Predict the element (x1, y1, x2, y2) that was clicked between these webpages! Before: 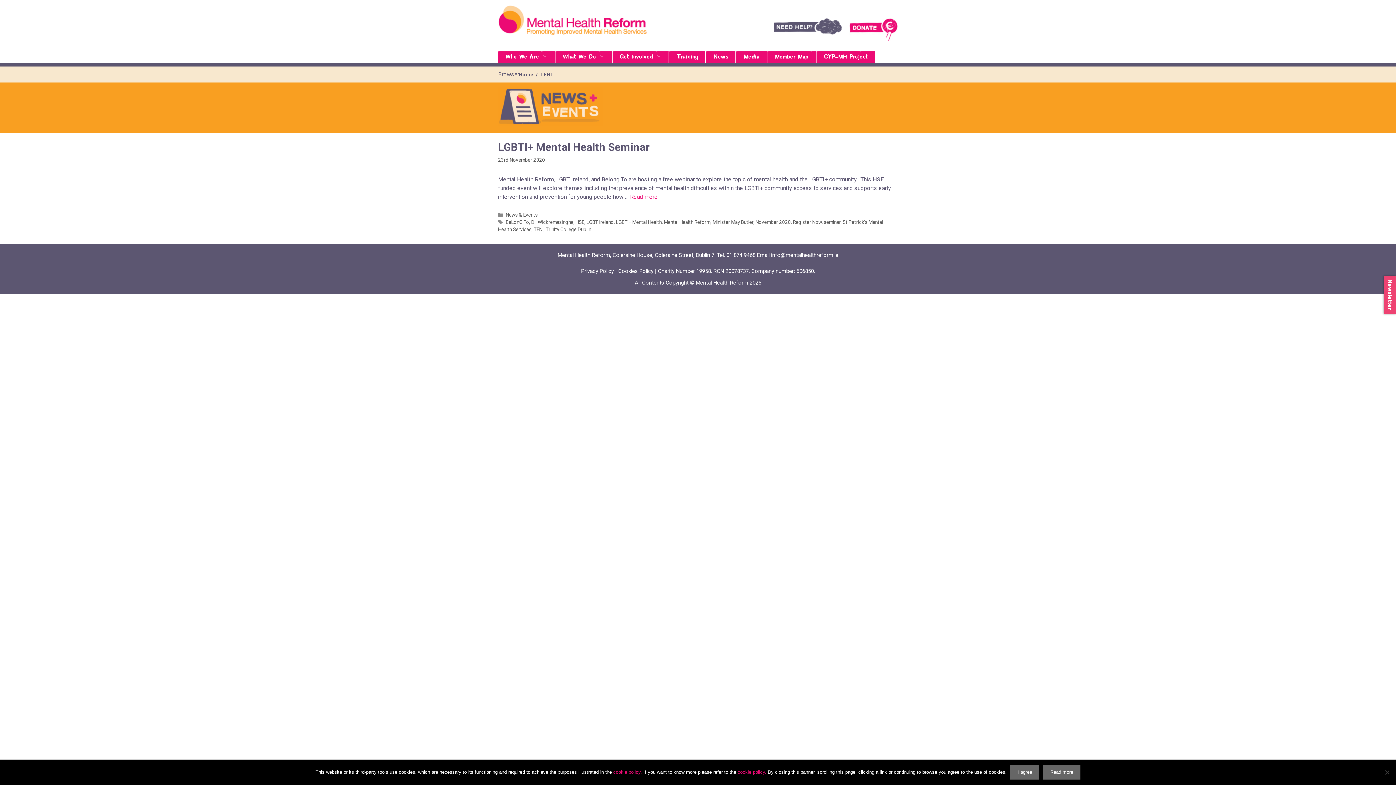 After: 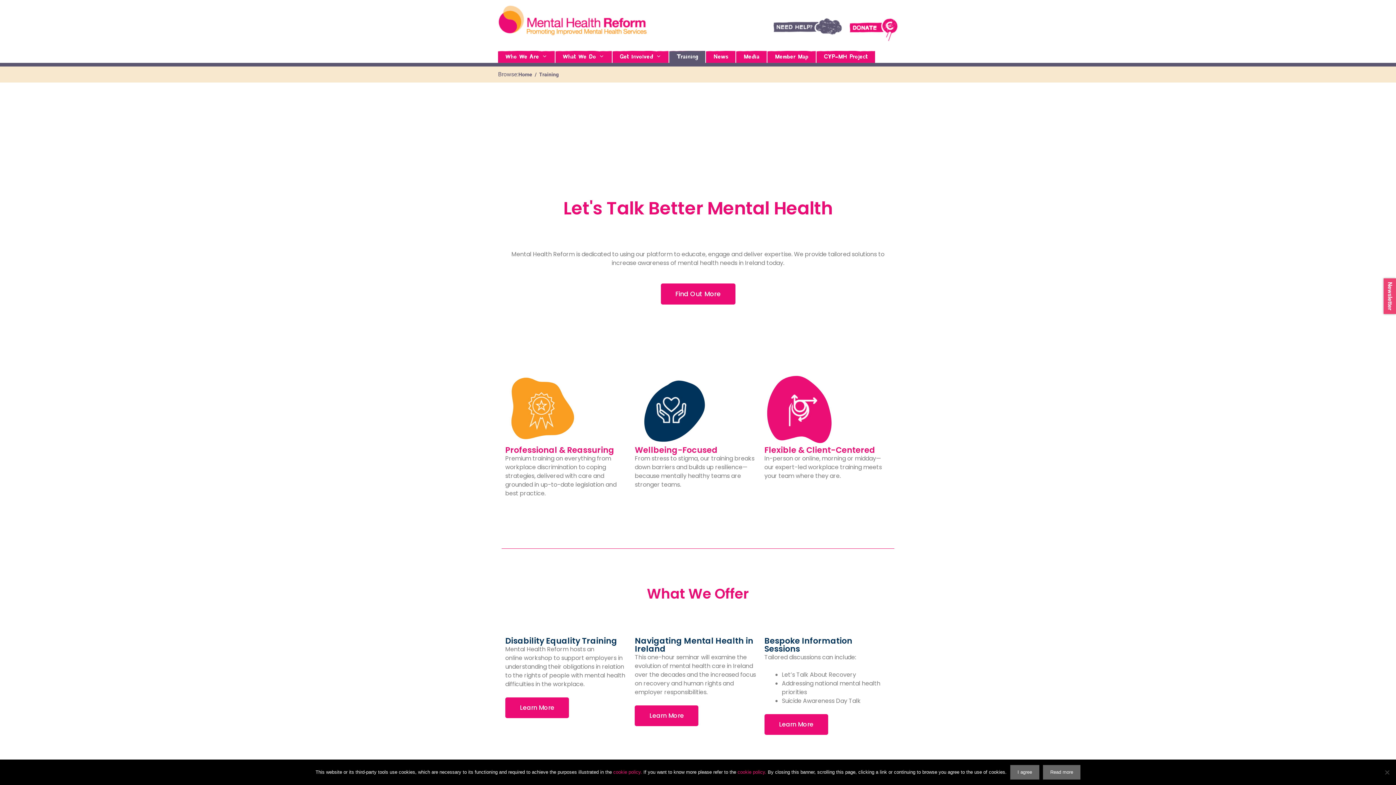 Action: label: Training bbox: (669, 50, 705, 62)